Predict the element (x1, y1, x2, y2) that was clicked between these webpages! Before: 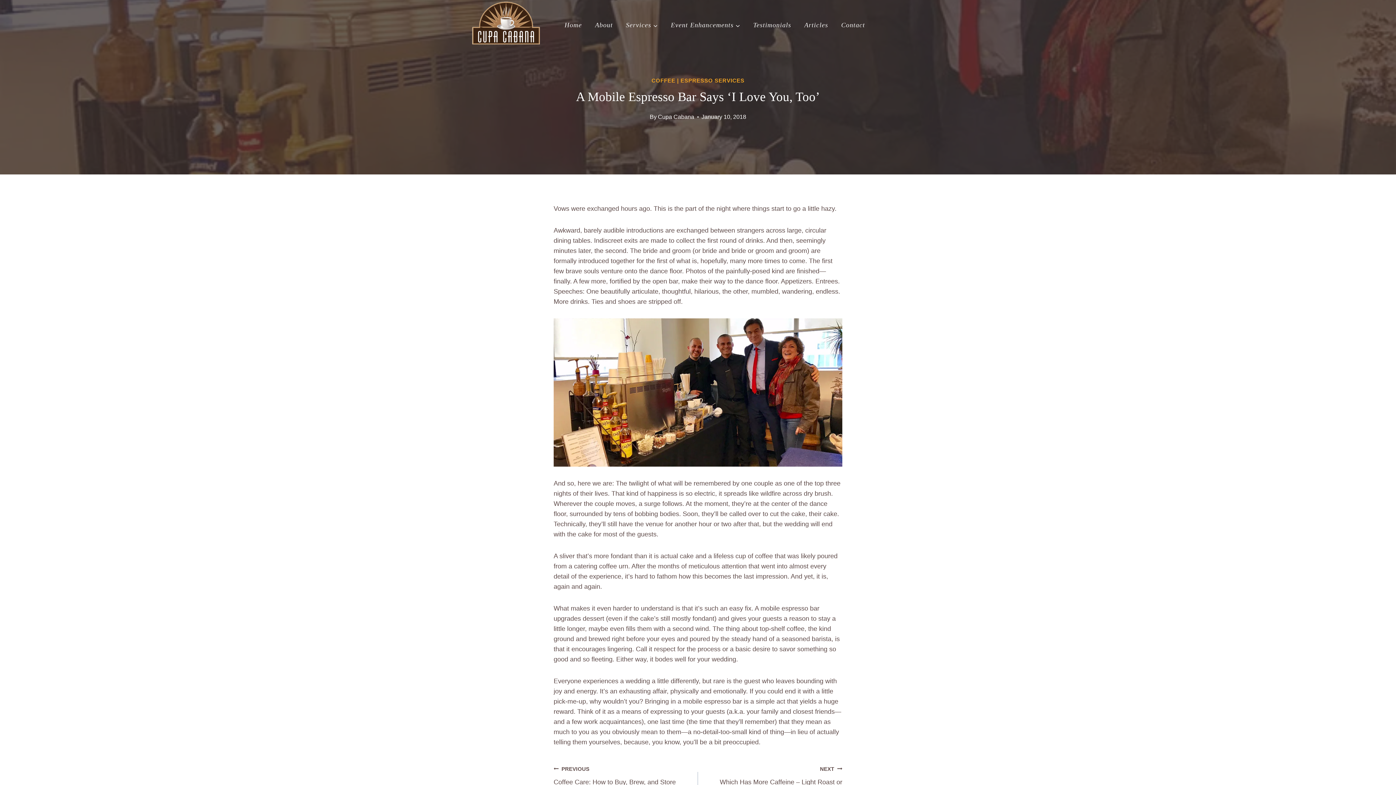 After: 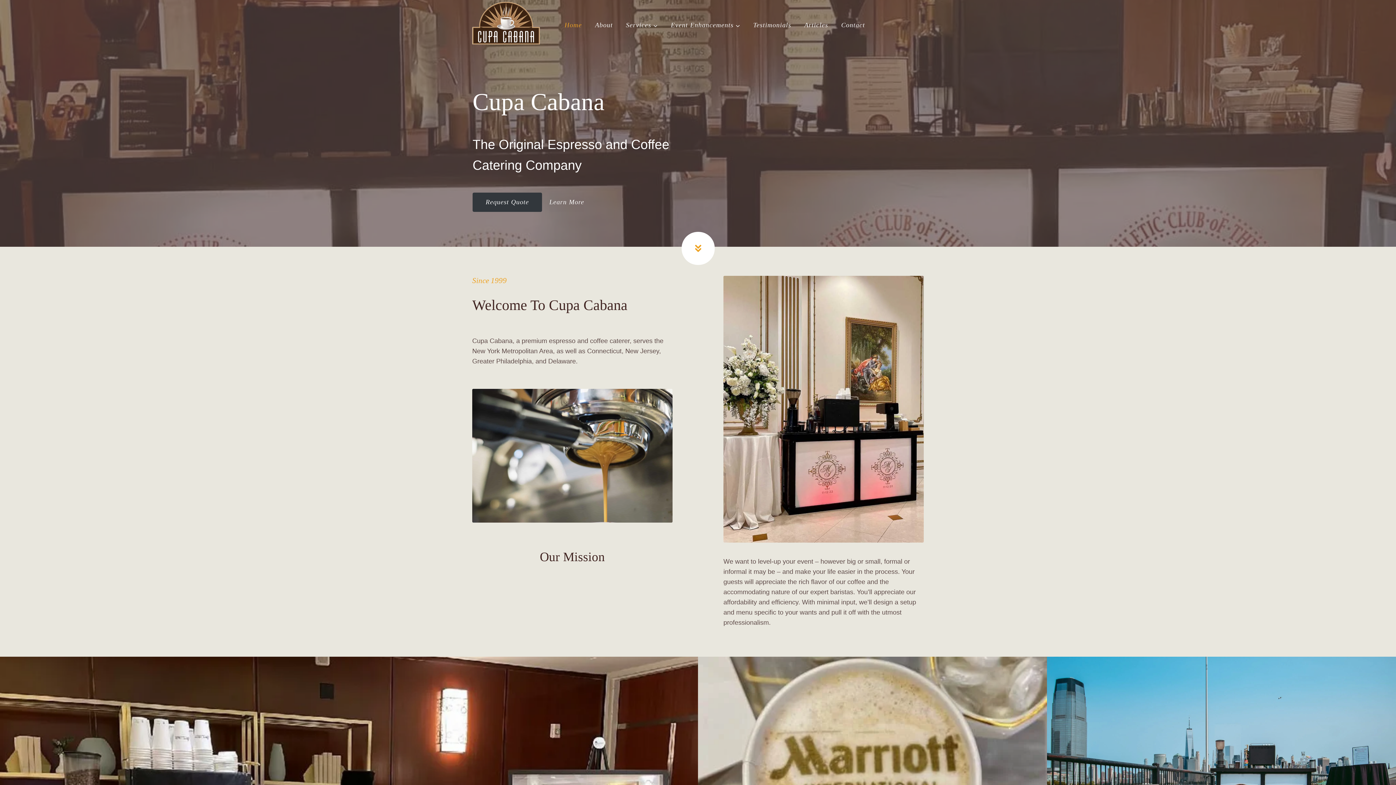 Action: bbox: (558, 16, 588, 34) label: Home